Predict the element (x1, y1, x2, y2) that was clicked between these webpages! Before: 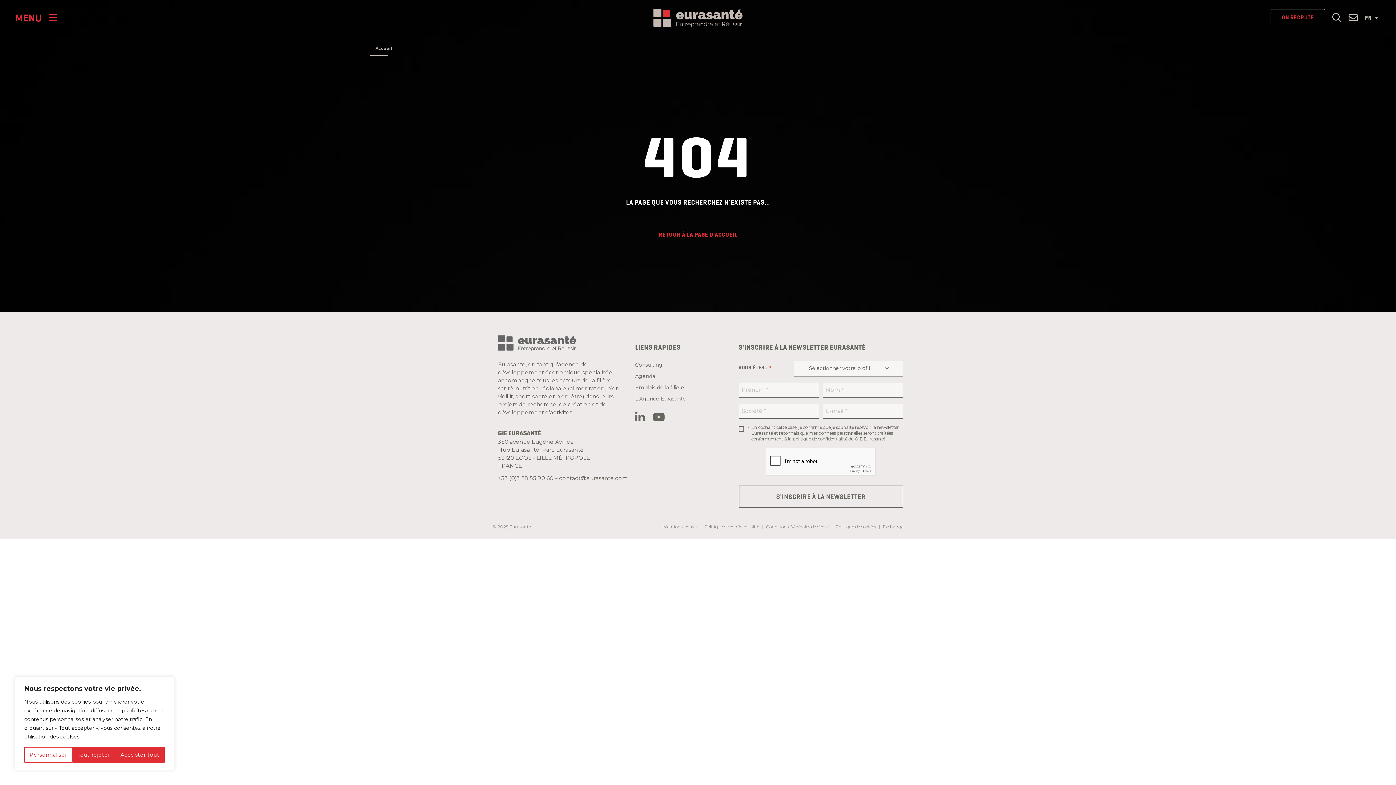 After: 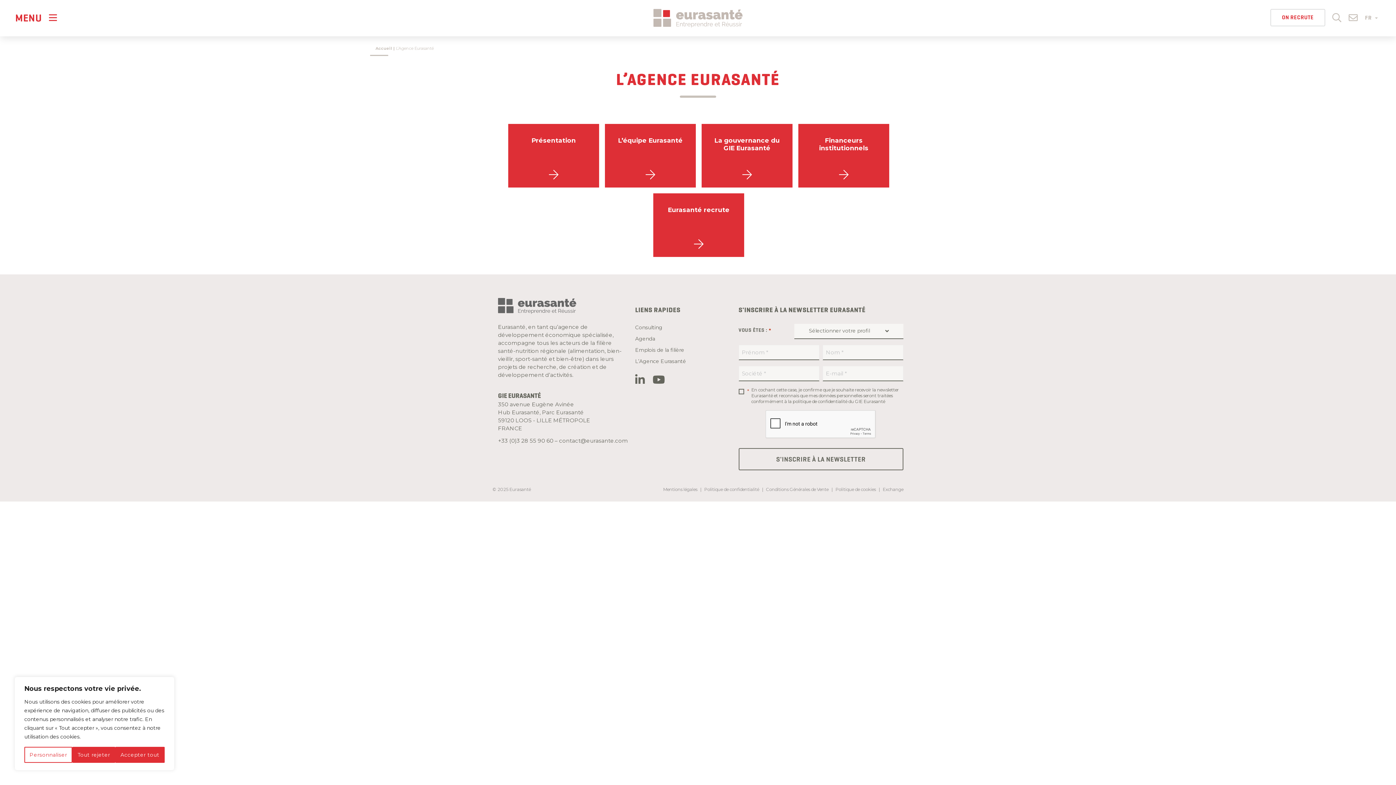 Action: bbox: (635, 395, 686, 402) label: L’Agence Eurasanté